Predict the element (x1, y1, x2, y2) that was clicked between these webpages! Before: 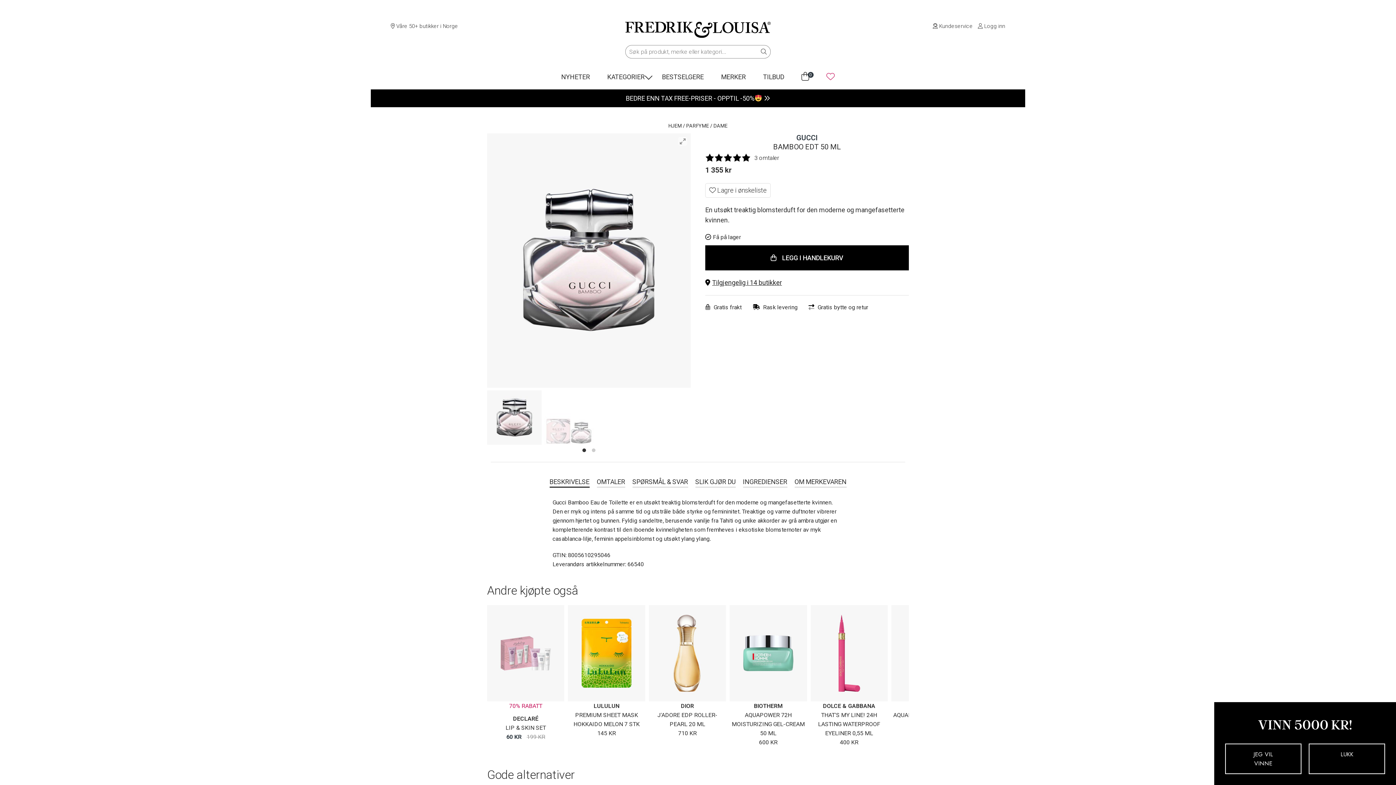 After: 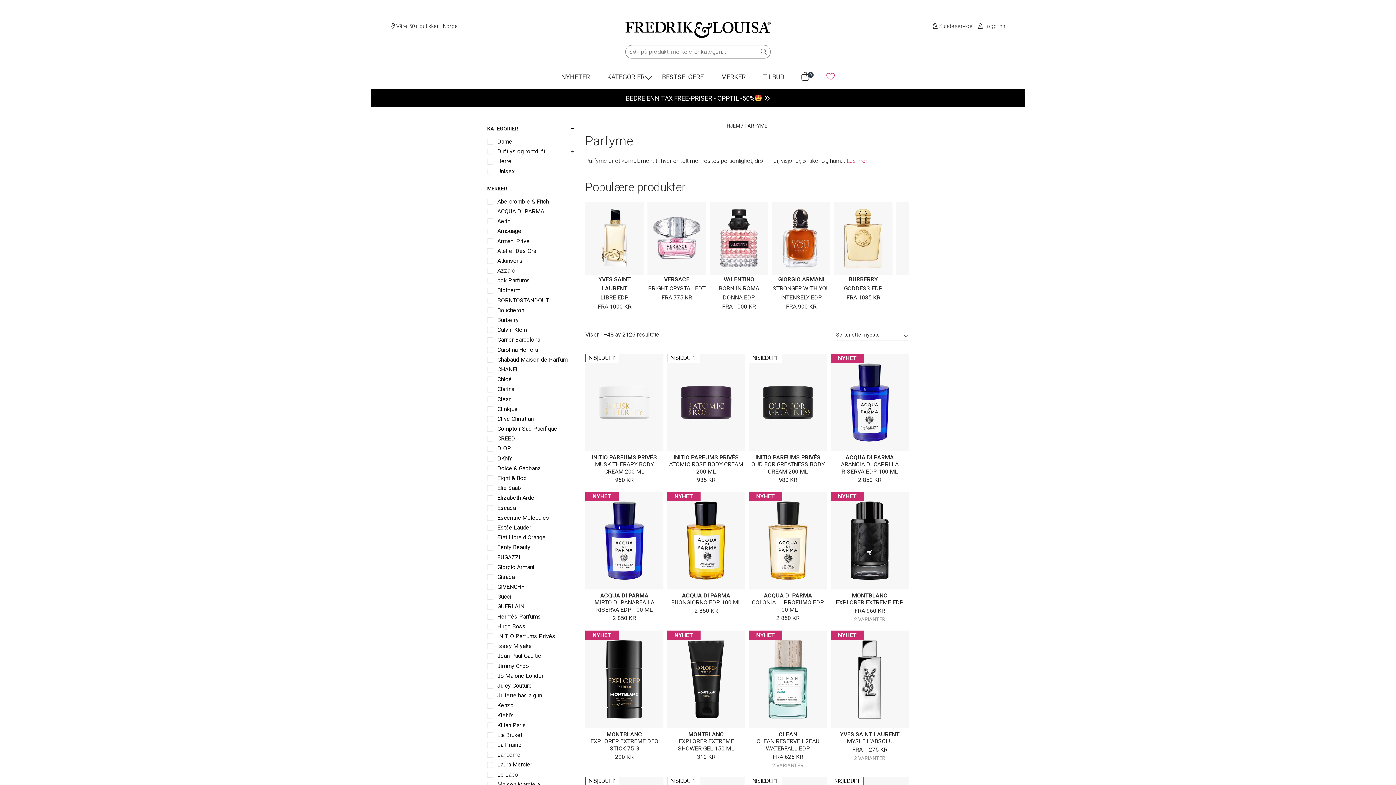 Action: label: PARFYME bbox: (686, 122, 709, 128)